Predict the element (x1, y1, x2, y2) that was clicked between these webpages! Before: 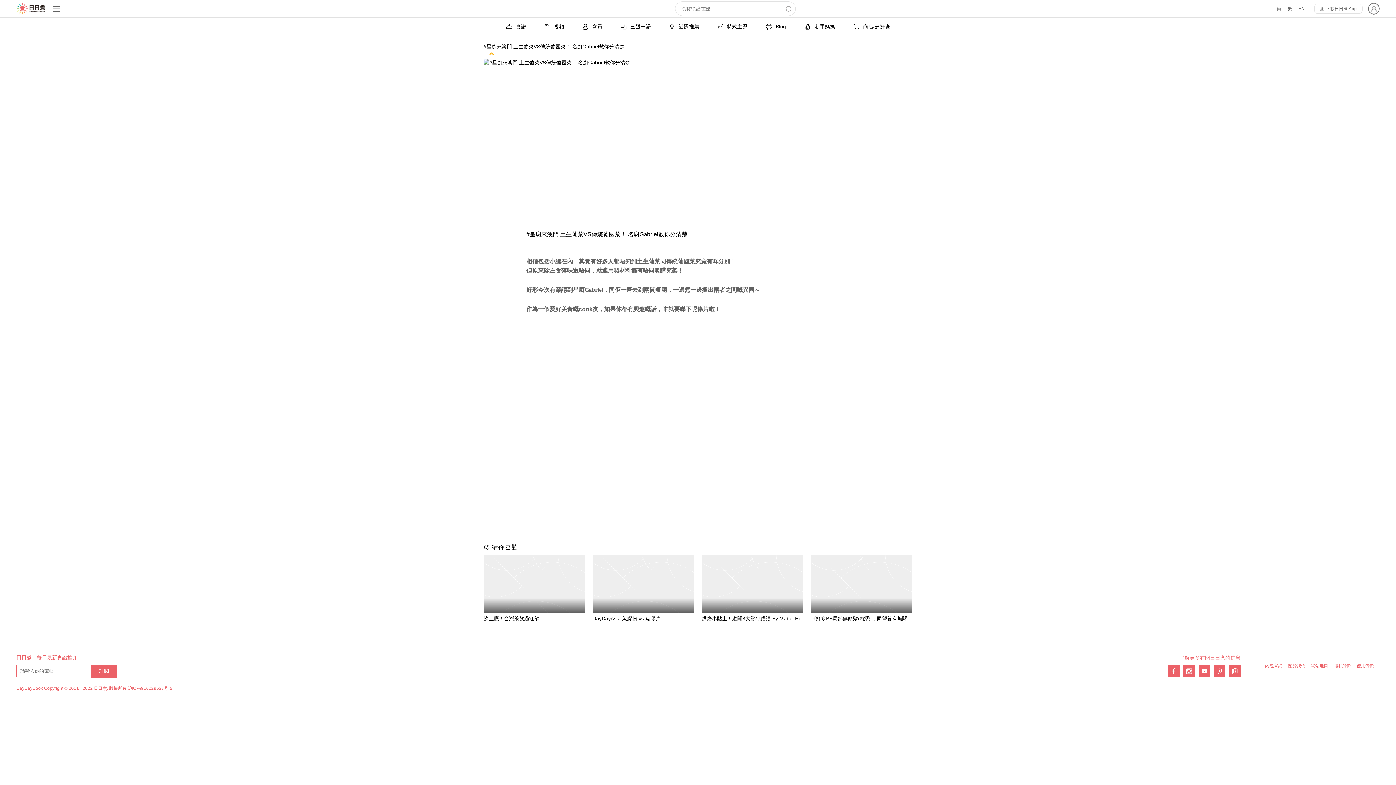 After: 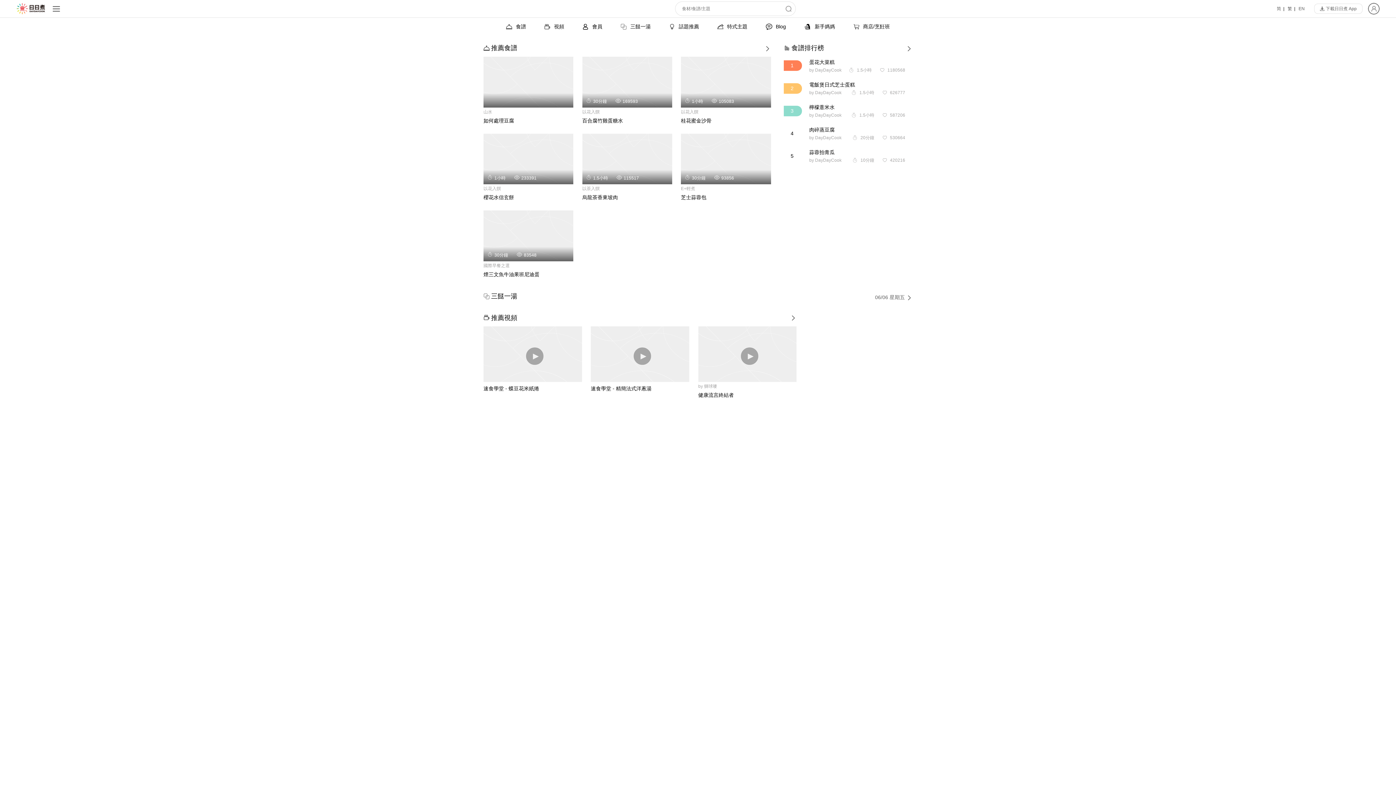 Action: bbox: (16, 1, 45, 15)